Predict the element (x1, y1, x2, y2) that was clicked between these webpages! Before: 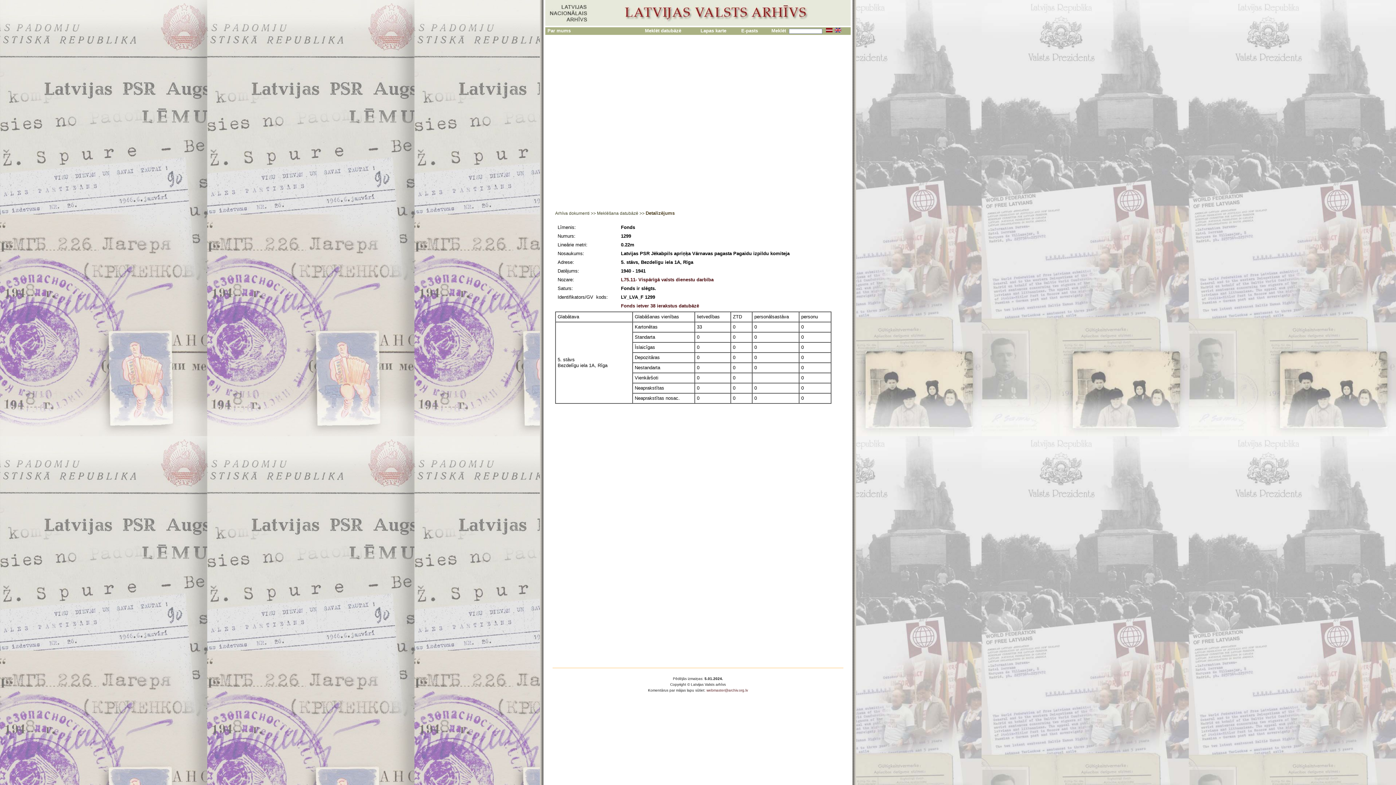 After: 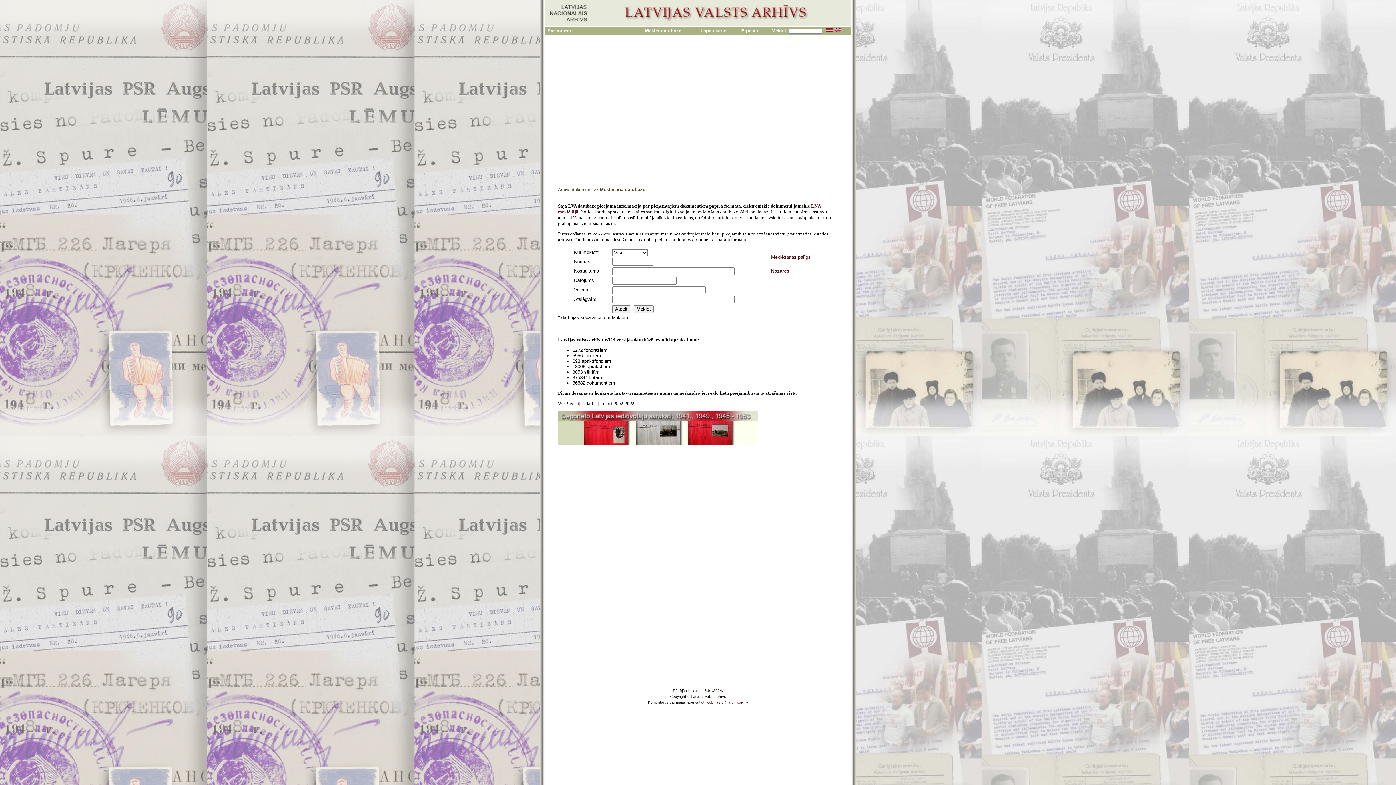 Action: bbox: (645, 28, 681, 33) label: Meklēt datubāzē